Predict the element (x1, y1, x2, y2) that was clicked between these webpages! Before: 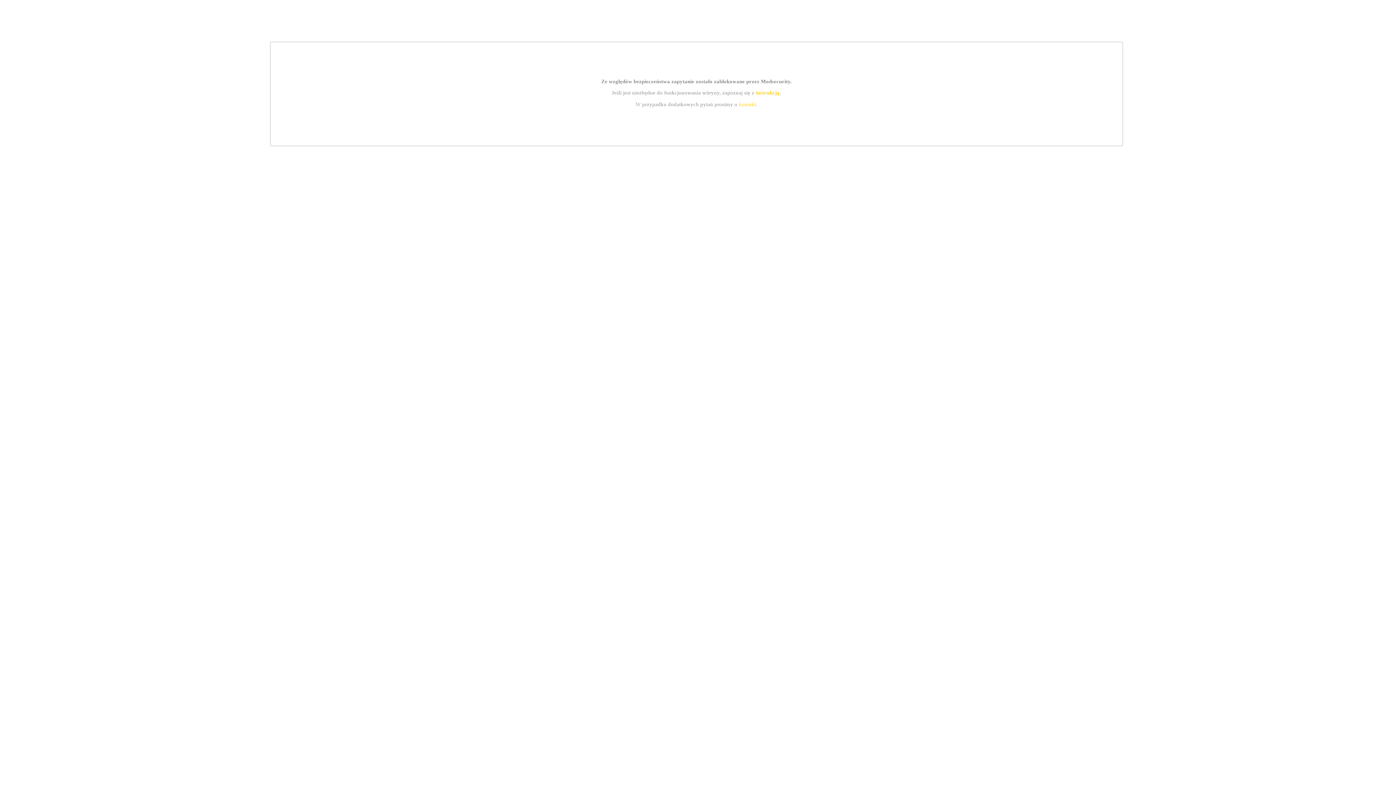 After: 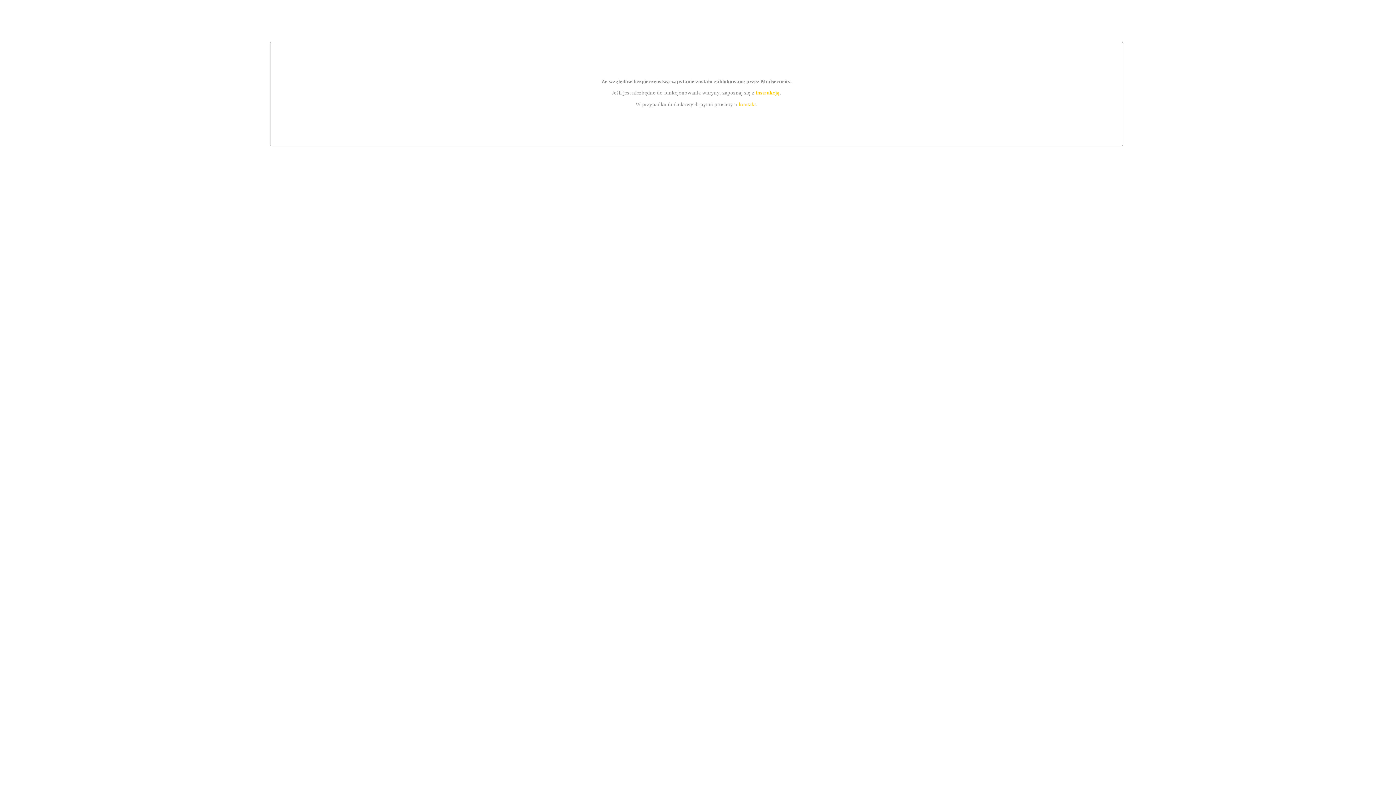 Action: bbox: (755, 89, 779, 95) label: instrukcją